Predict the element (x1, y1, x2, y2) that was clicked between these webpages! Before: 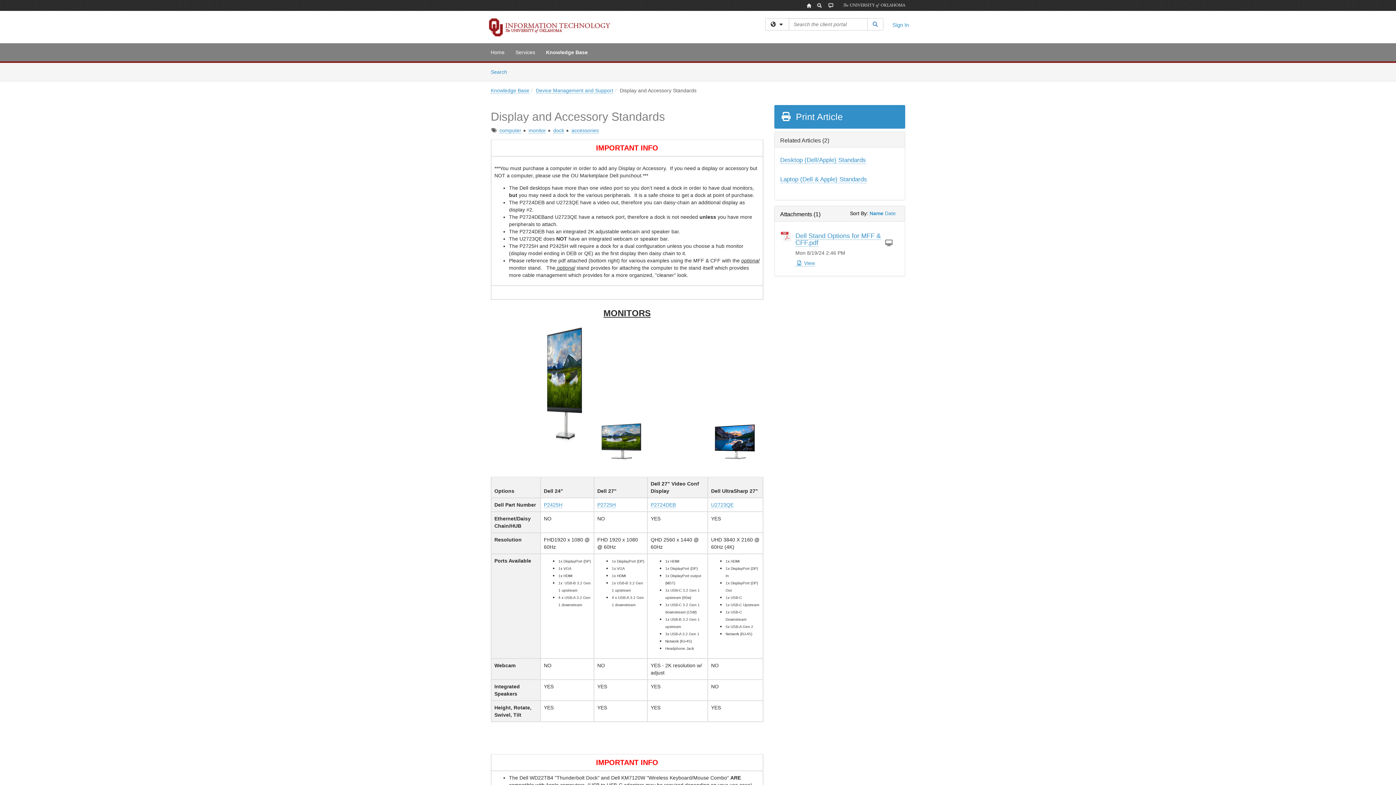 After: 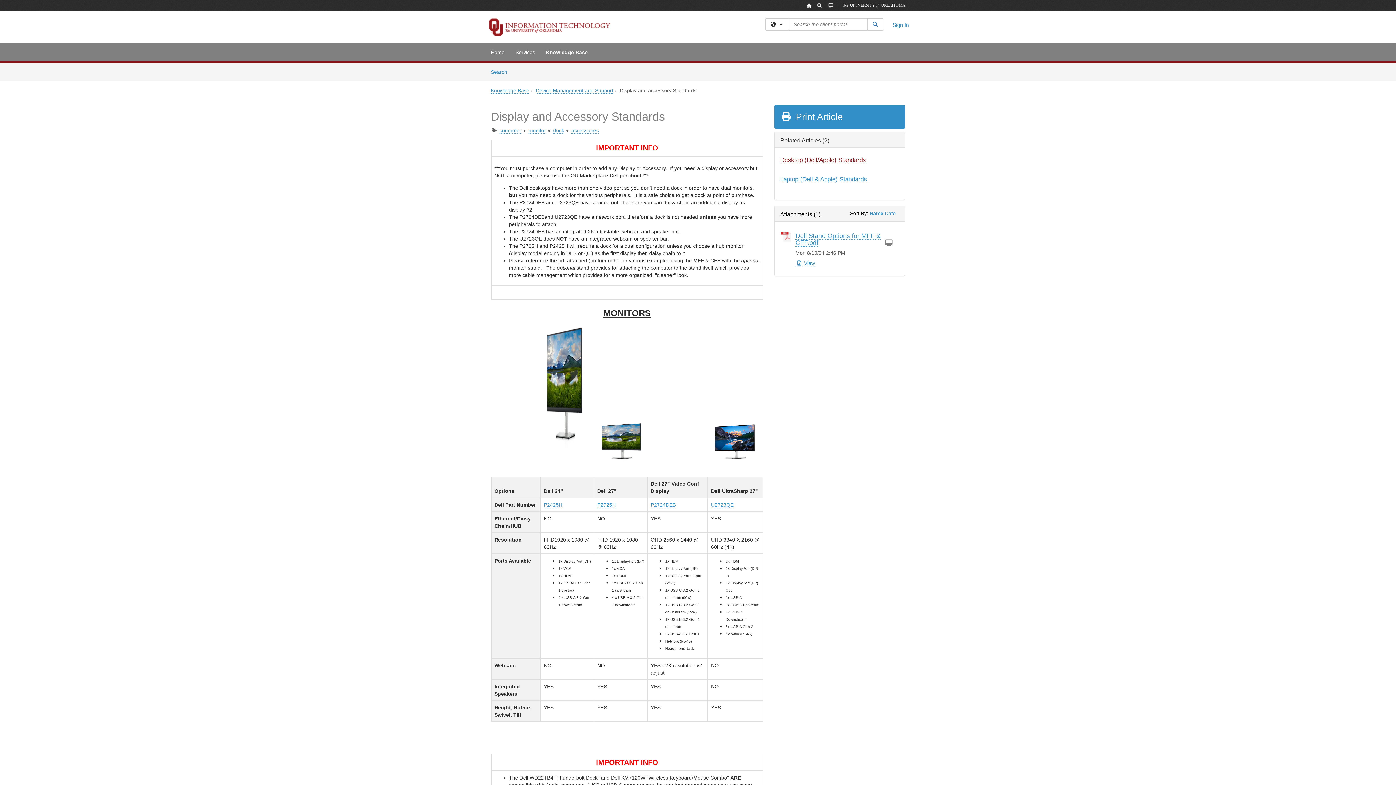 Action: bbox: (780, 156, 866, 164) label: Desktop (Dell/Apple) Standards